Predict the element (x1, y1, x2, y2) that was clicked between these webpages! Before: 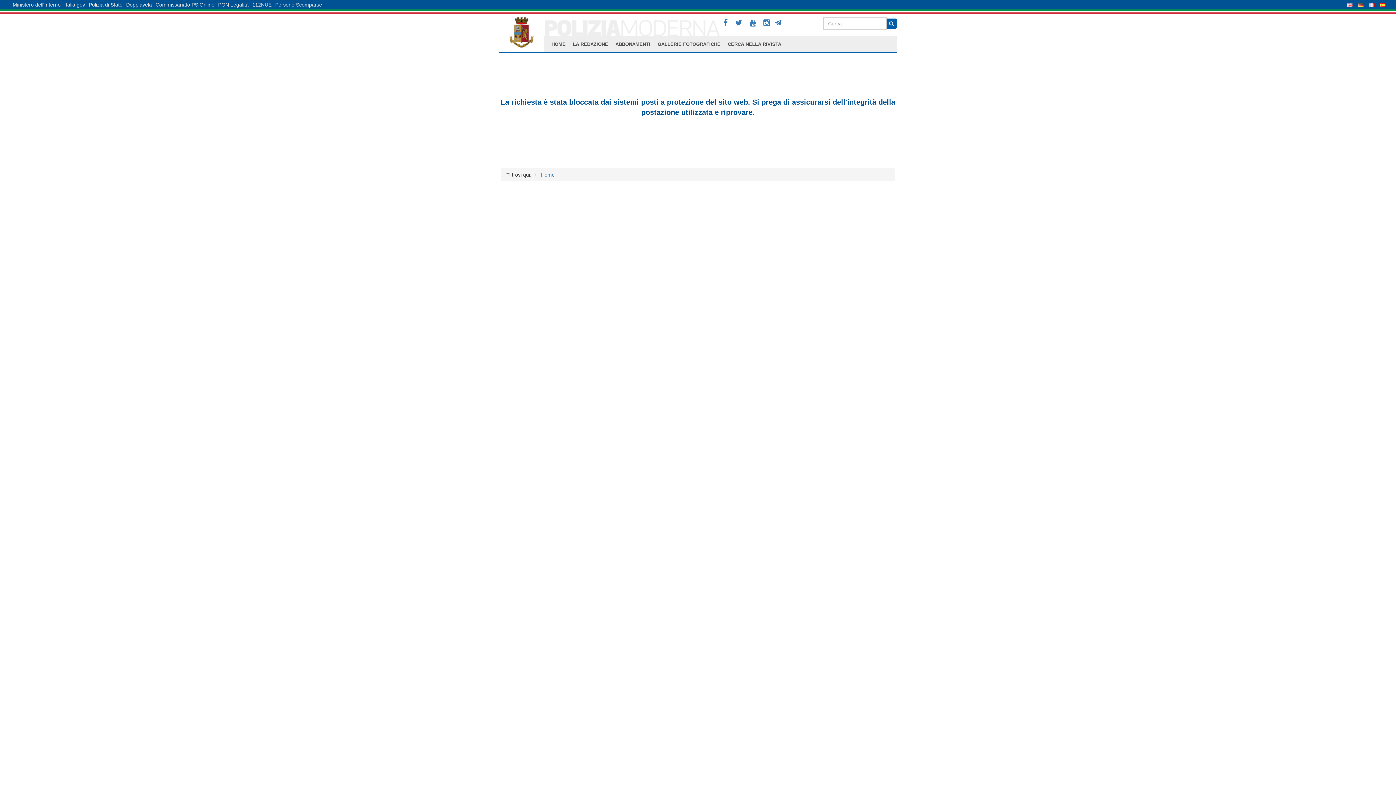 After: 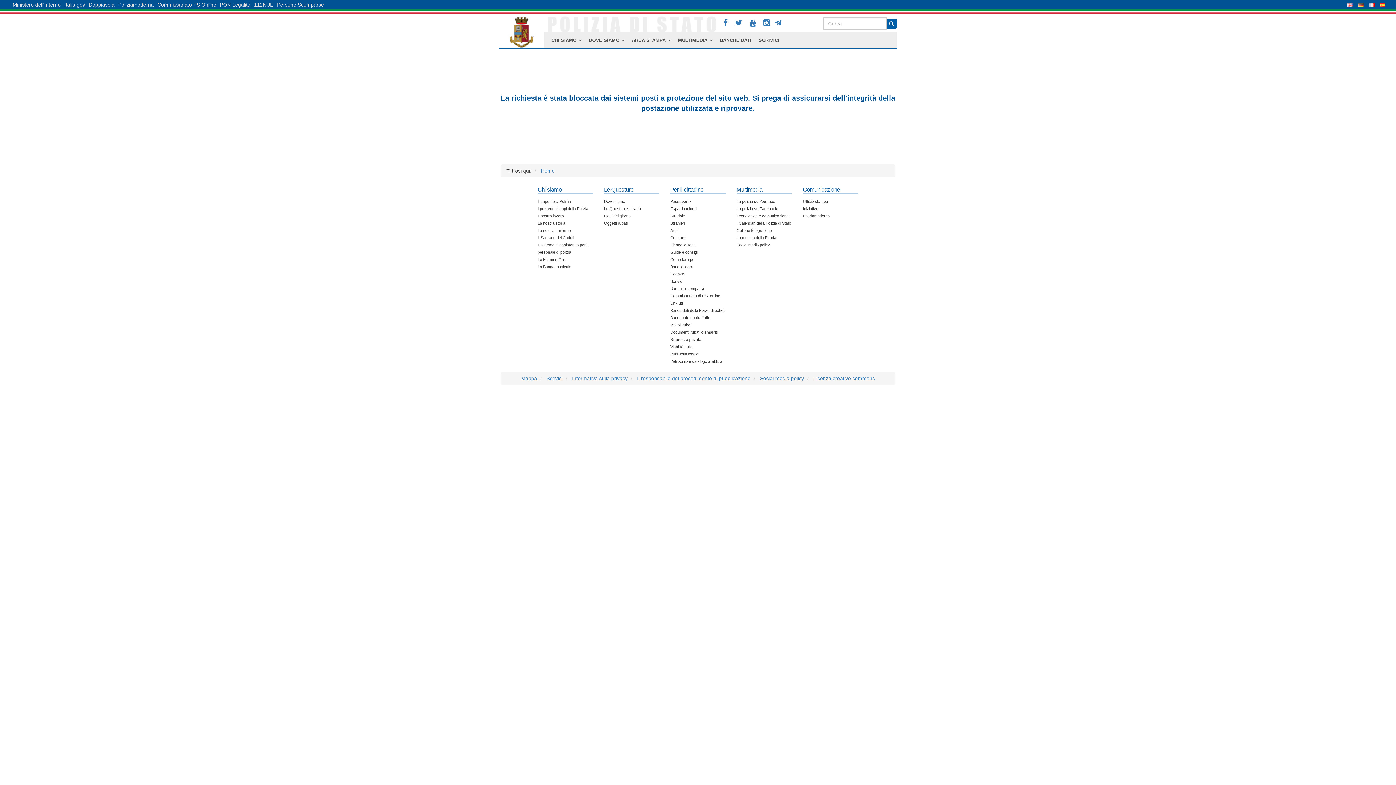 Action: bbox: (1369, 0, 1374, 9)